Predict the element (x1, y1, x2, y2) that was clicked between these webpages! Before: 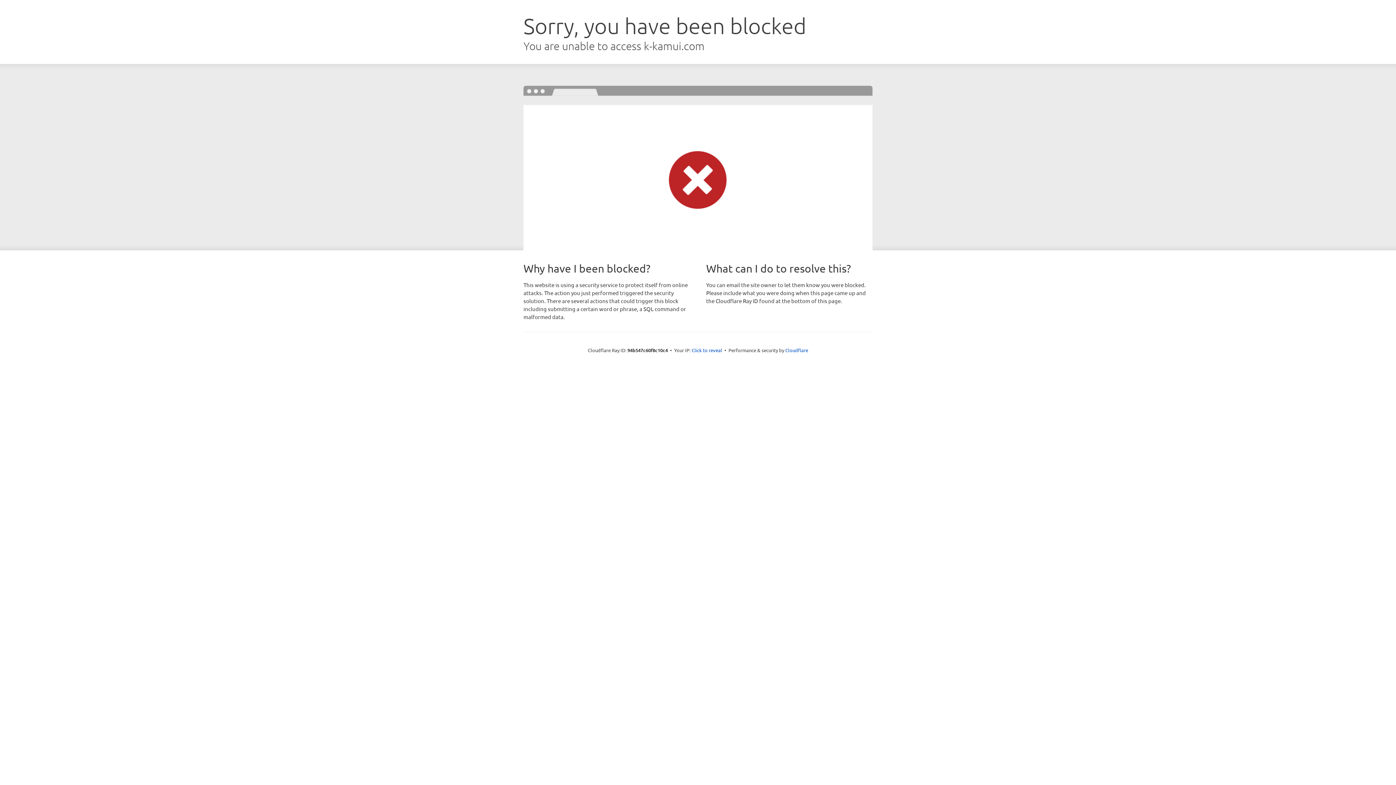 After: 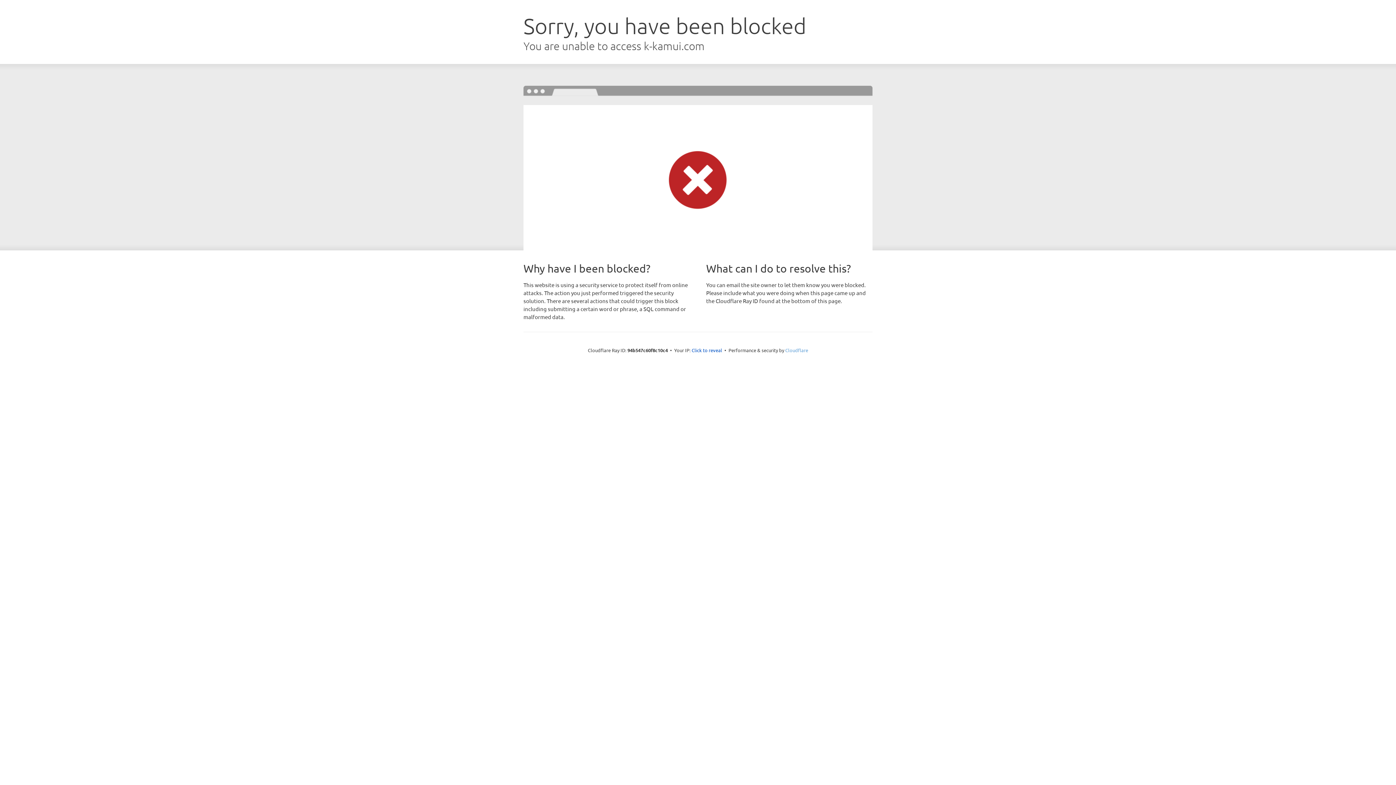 Action: bbox: (785, 347, 808, 353) label: Cloudflare